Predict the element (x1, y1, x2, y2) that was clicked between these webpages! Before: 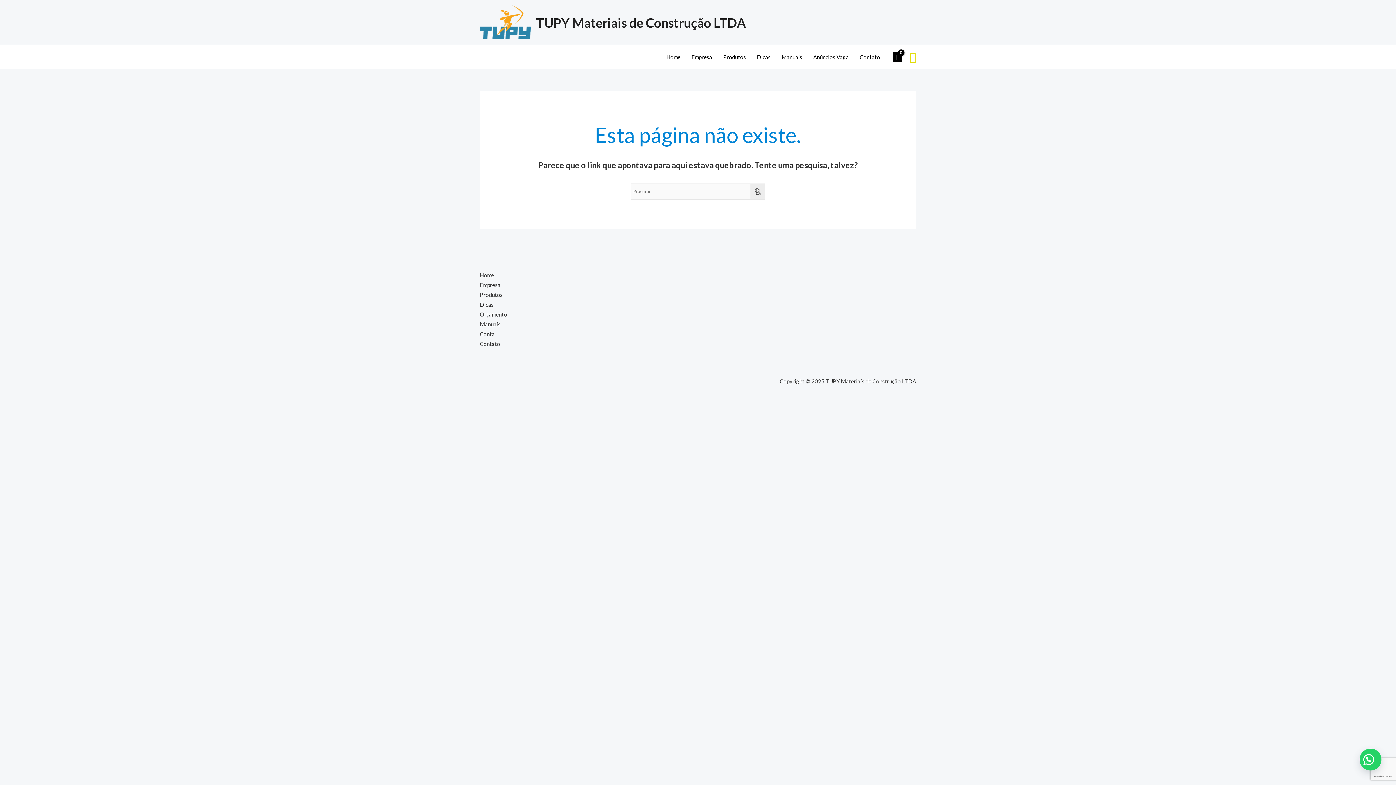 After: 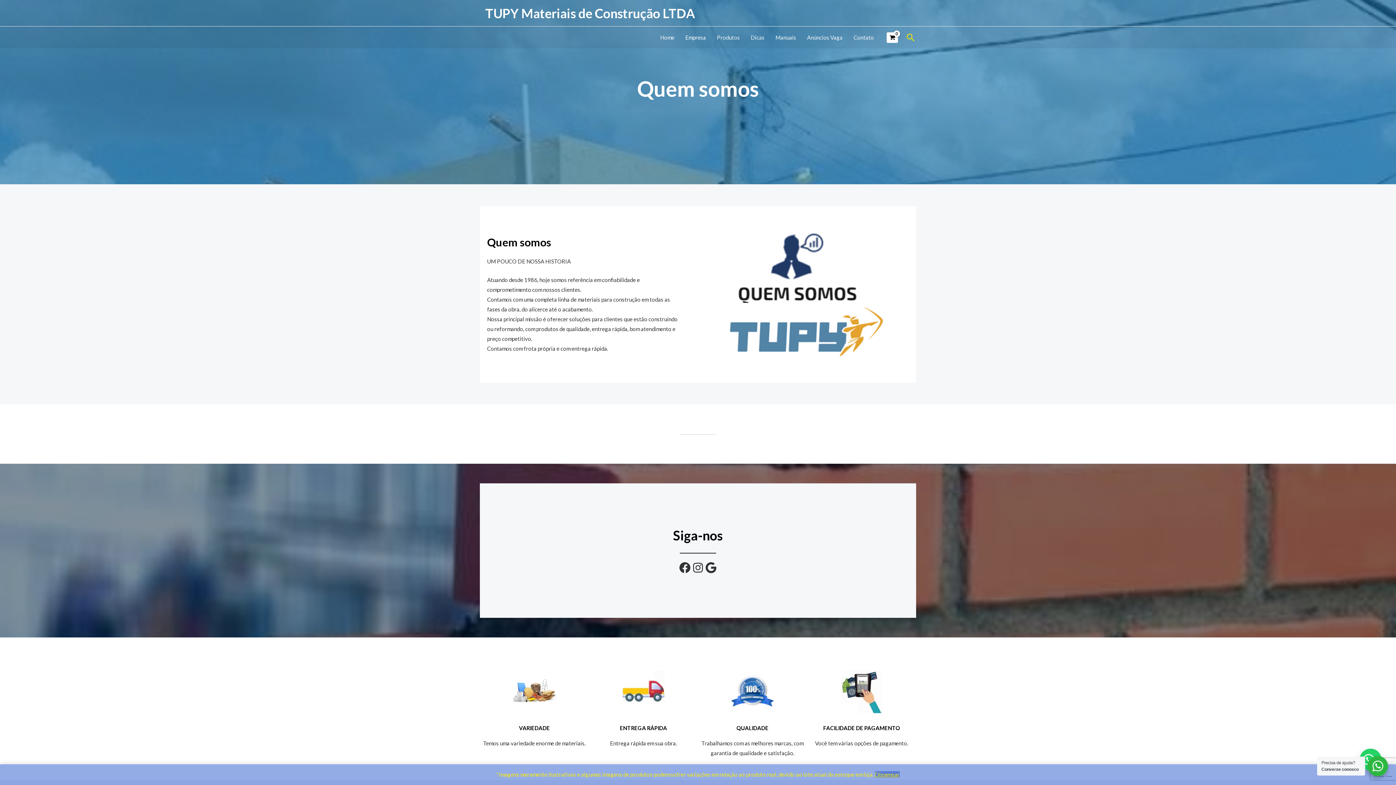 Action: label: Empresa bbox: (480, 281, 500, 288)